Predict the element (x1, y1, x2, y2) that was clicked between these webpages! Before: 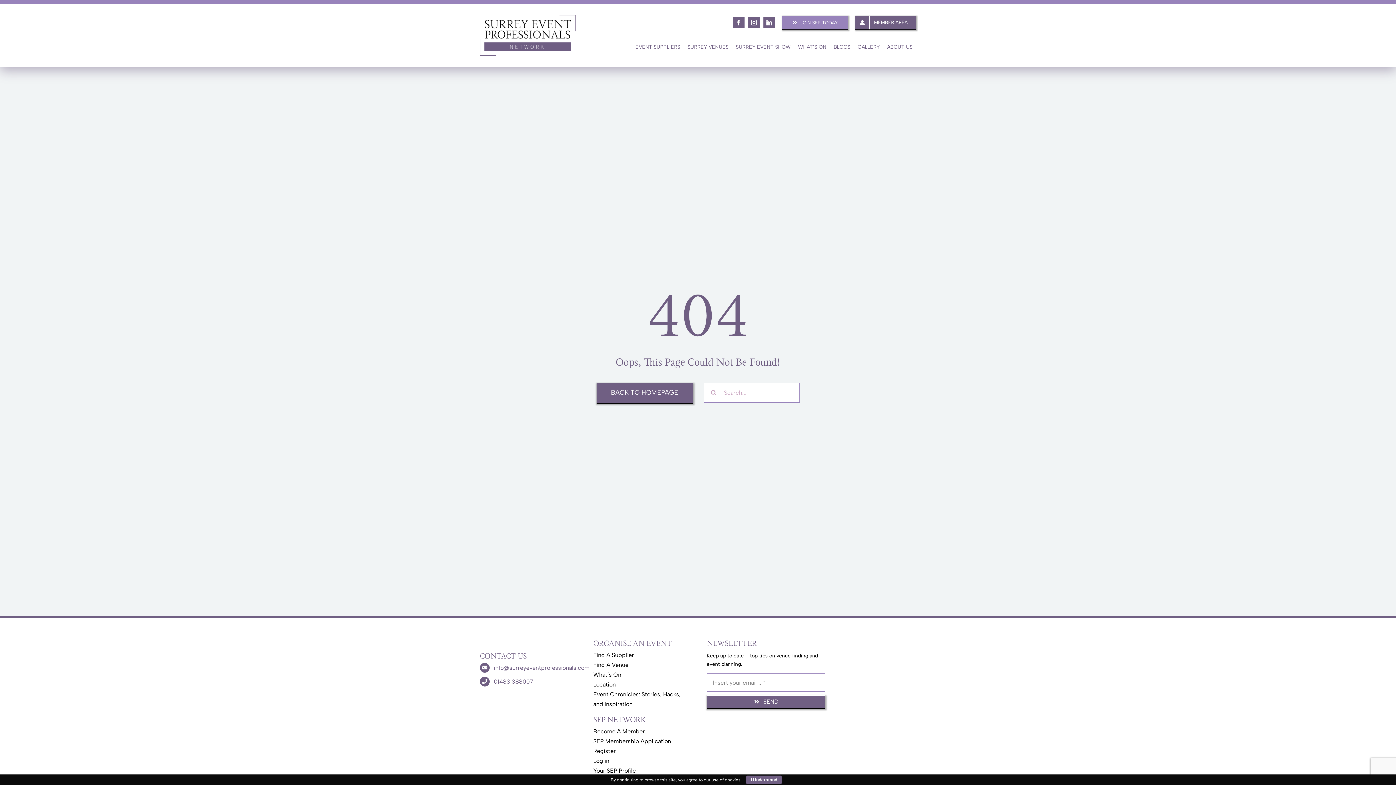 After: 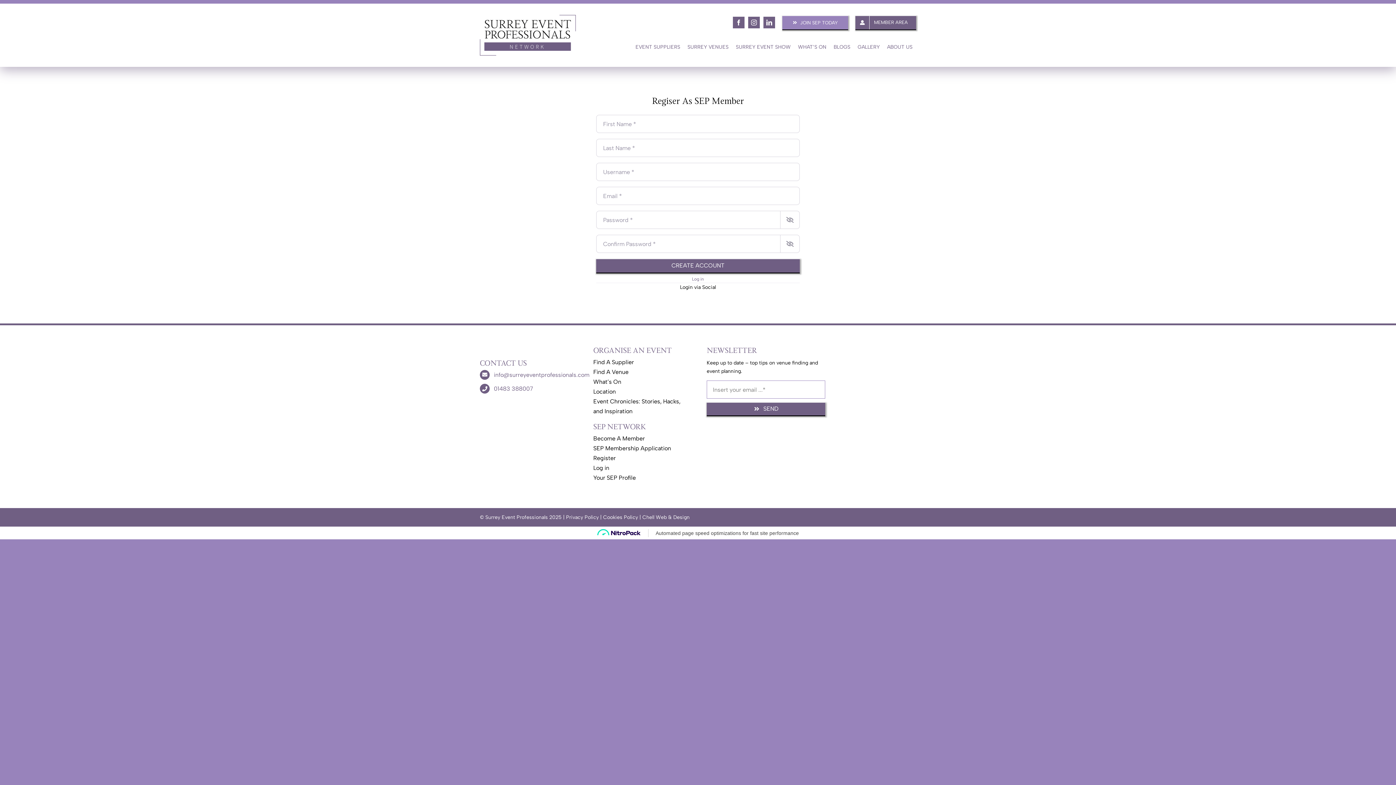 Action: bbox: (593, 746, 689, 756) label: Register